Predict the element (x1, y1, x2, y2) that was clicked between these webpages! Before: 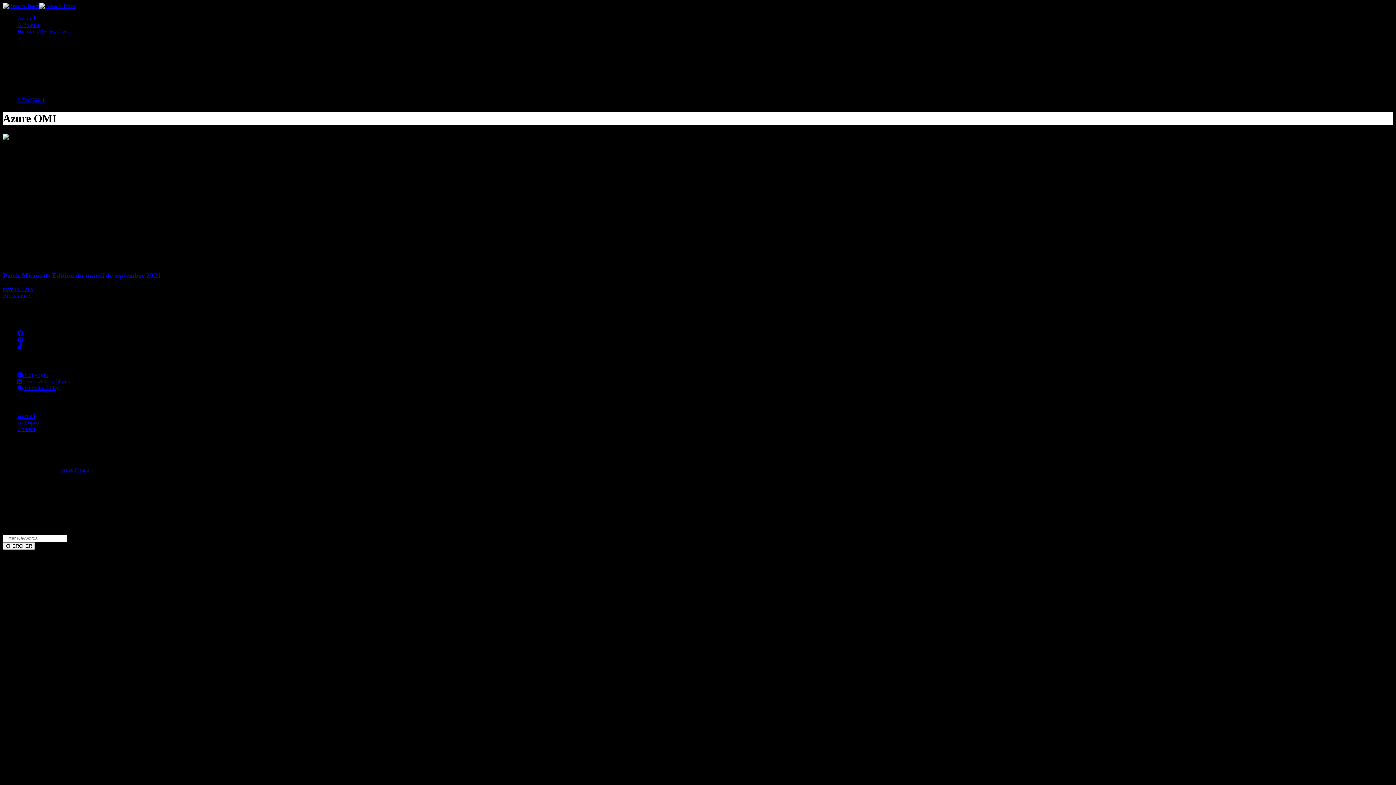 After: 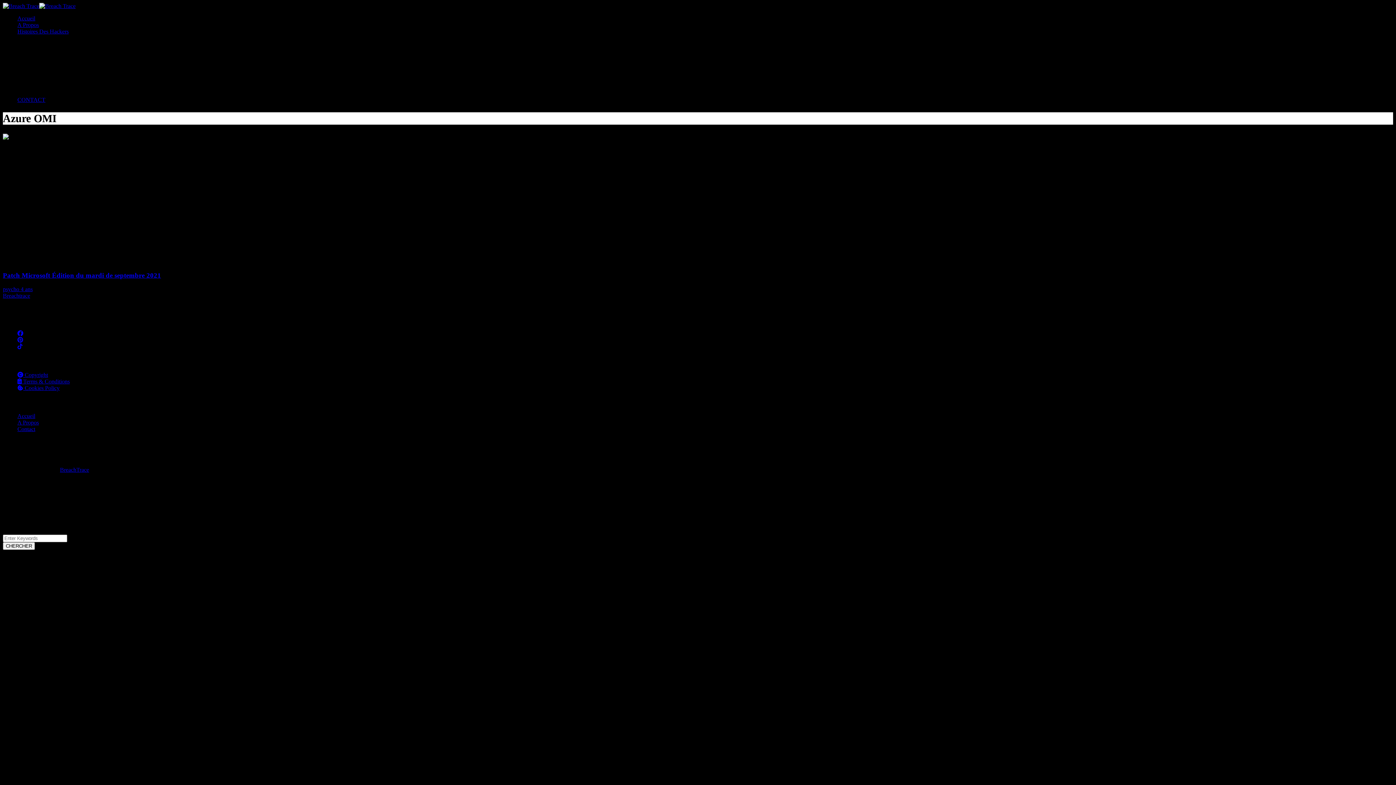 Action: bbox: (17, 343, 22, 349)